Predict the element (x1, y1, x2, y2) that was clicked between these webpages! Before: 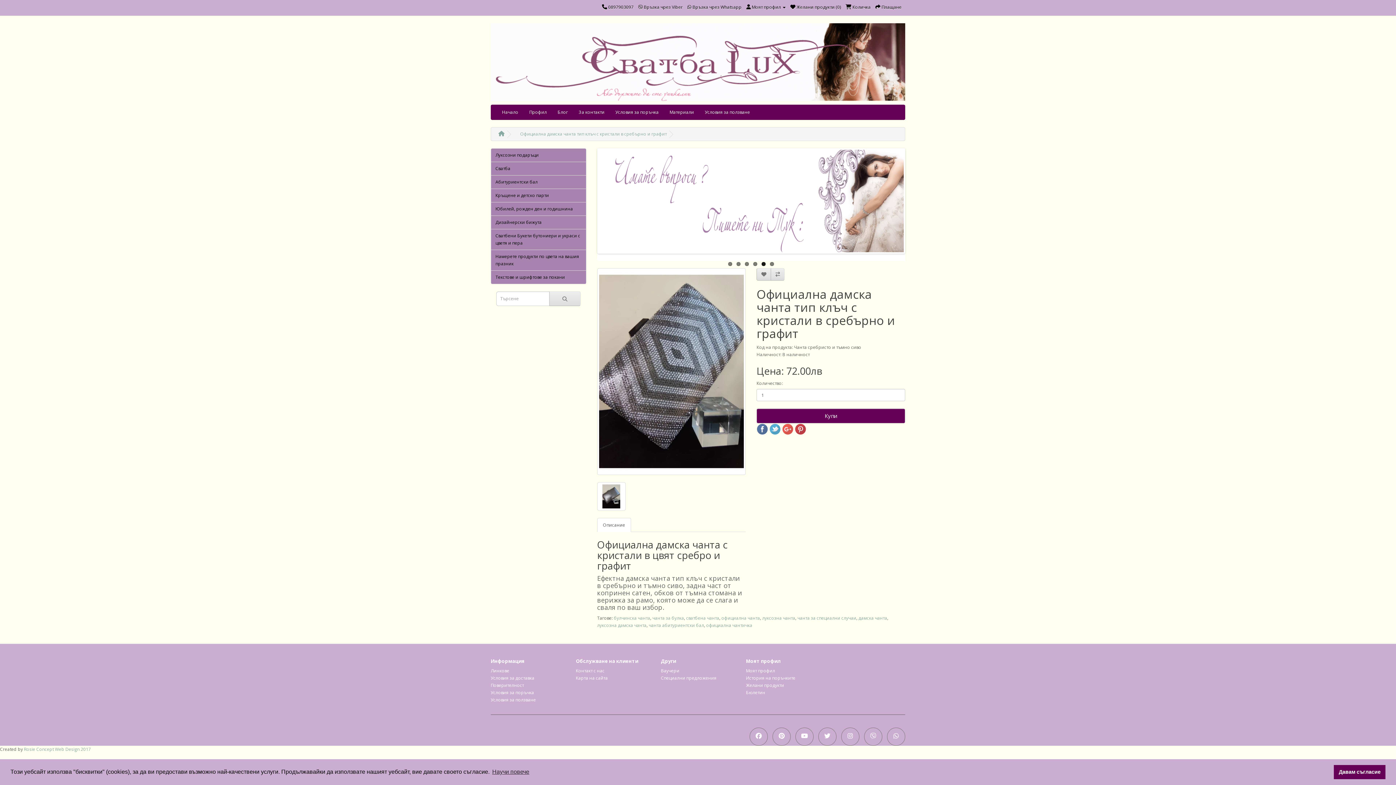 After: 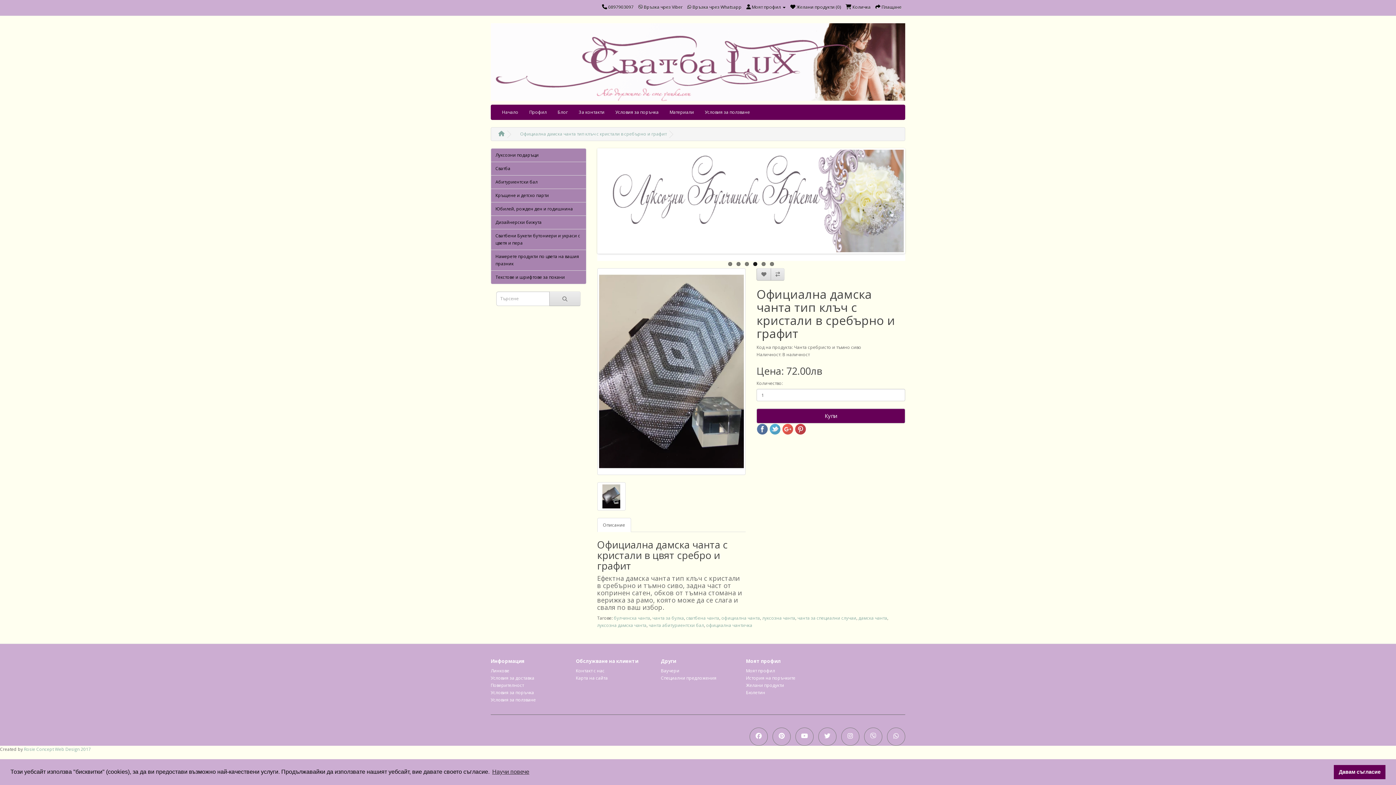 Action: label: Описание bbox: (597, 518, 631, 532)